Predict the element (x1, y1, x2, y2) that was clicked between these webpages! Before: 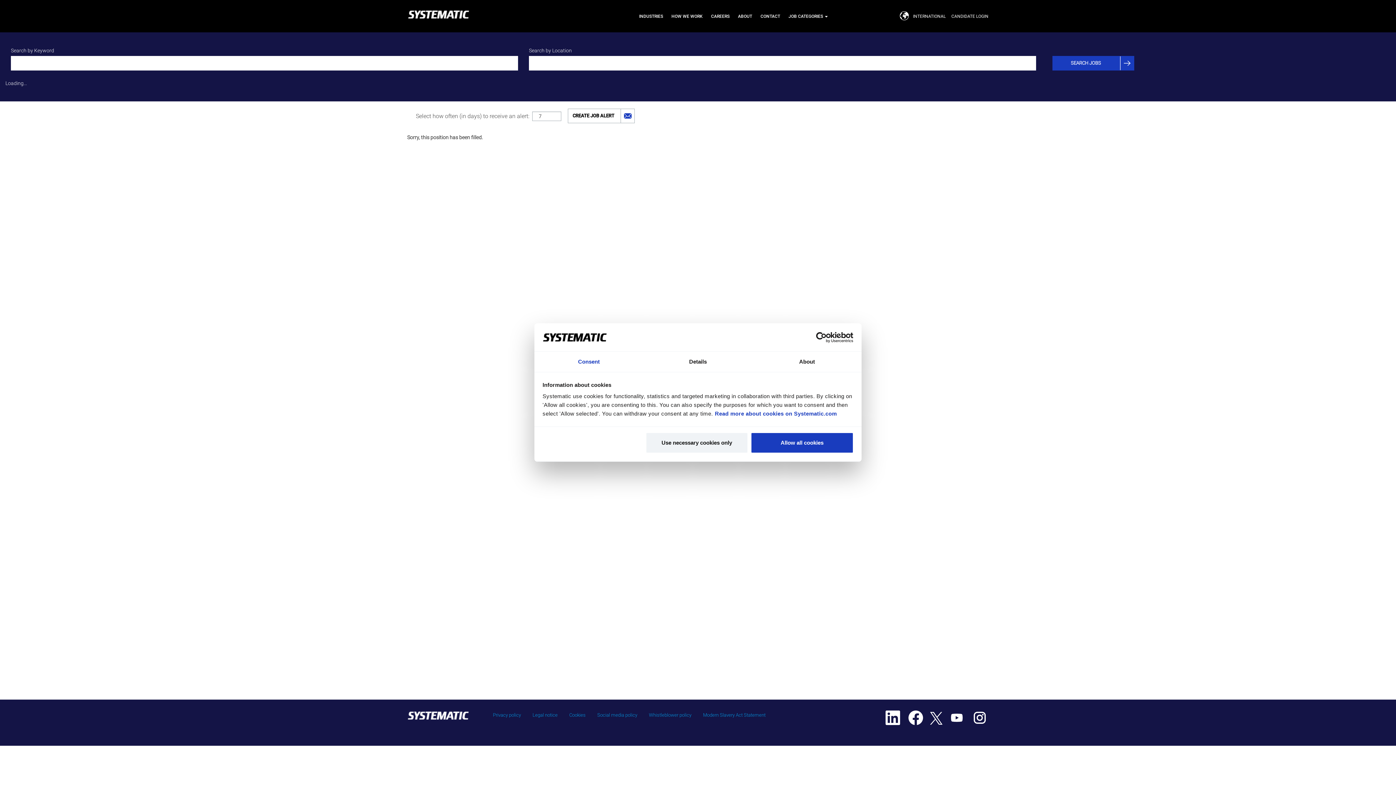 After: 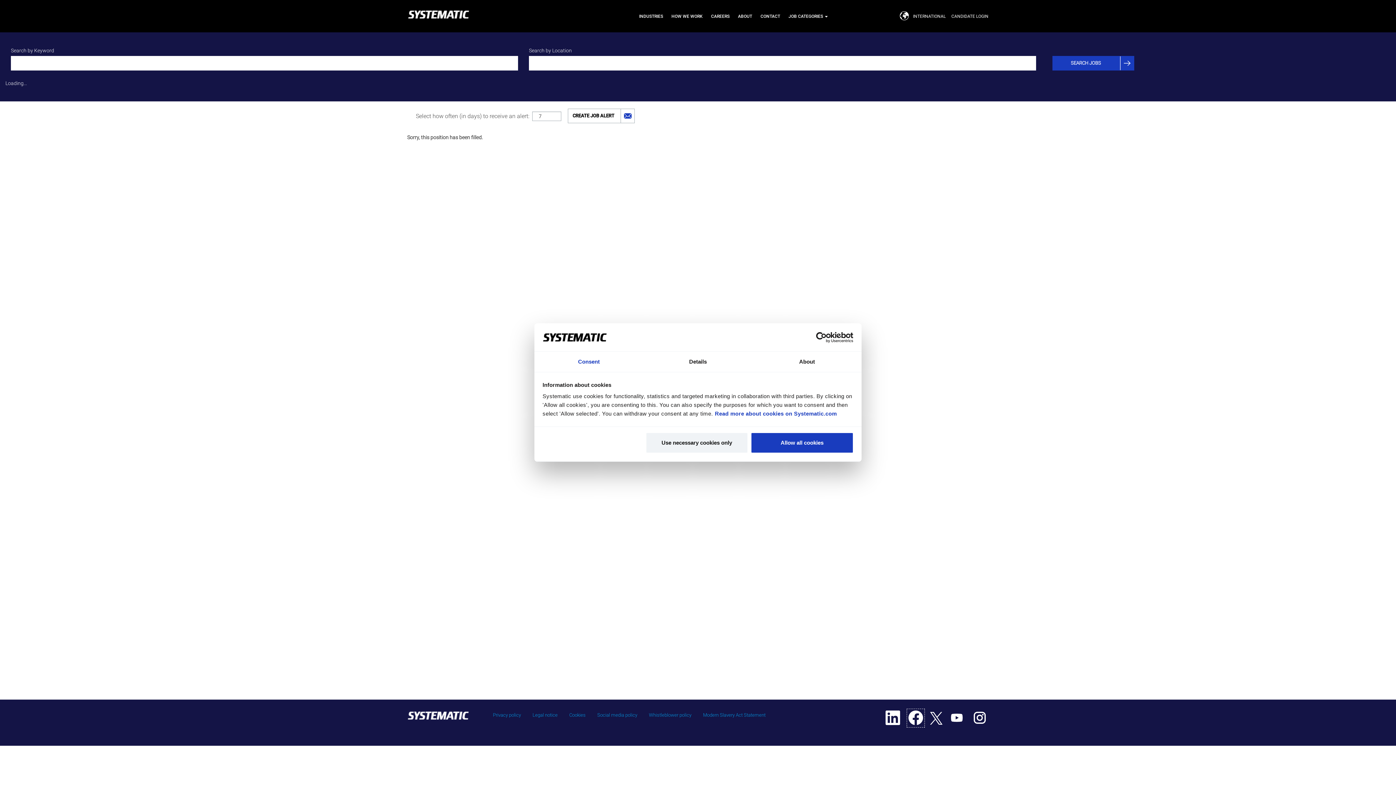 Action: bbox: (906, 709, 925, 728)